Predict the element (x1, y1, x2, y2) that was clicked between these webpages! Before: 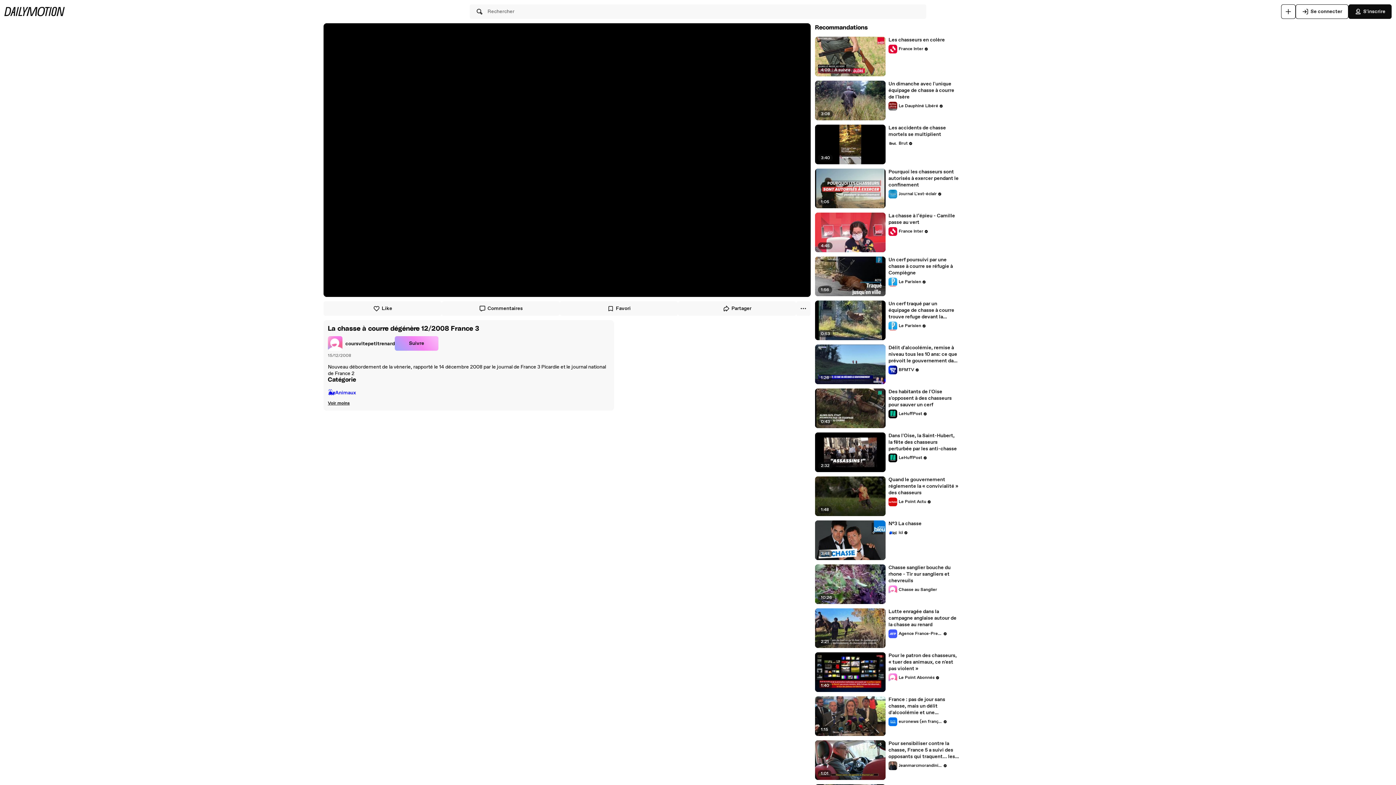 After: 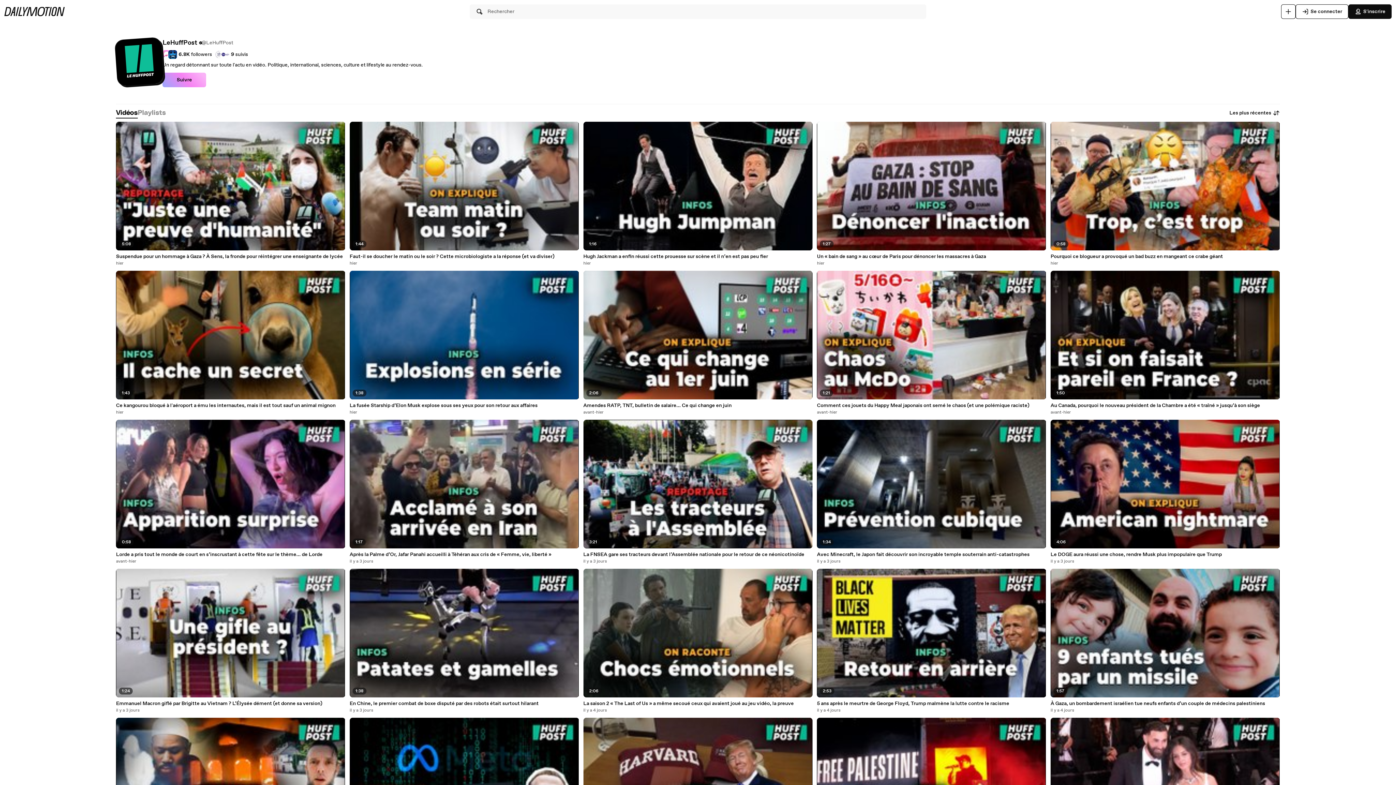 Action: label: LeHuffPost bbox: (888, 453, 927, 462)